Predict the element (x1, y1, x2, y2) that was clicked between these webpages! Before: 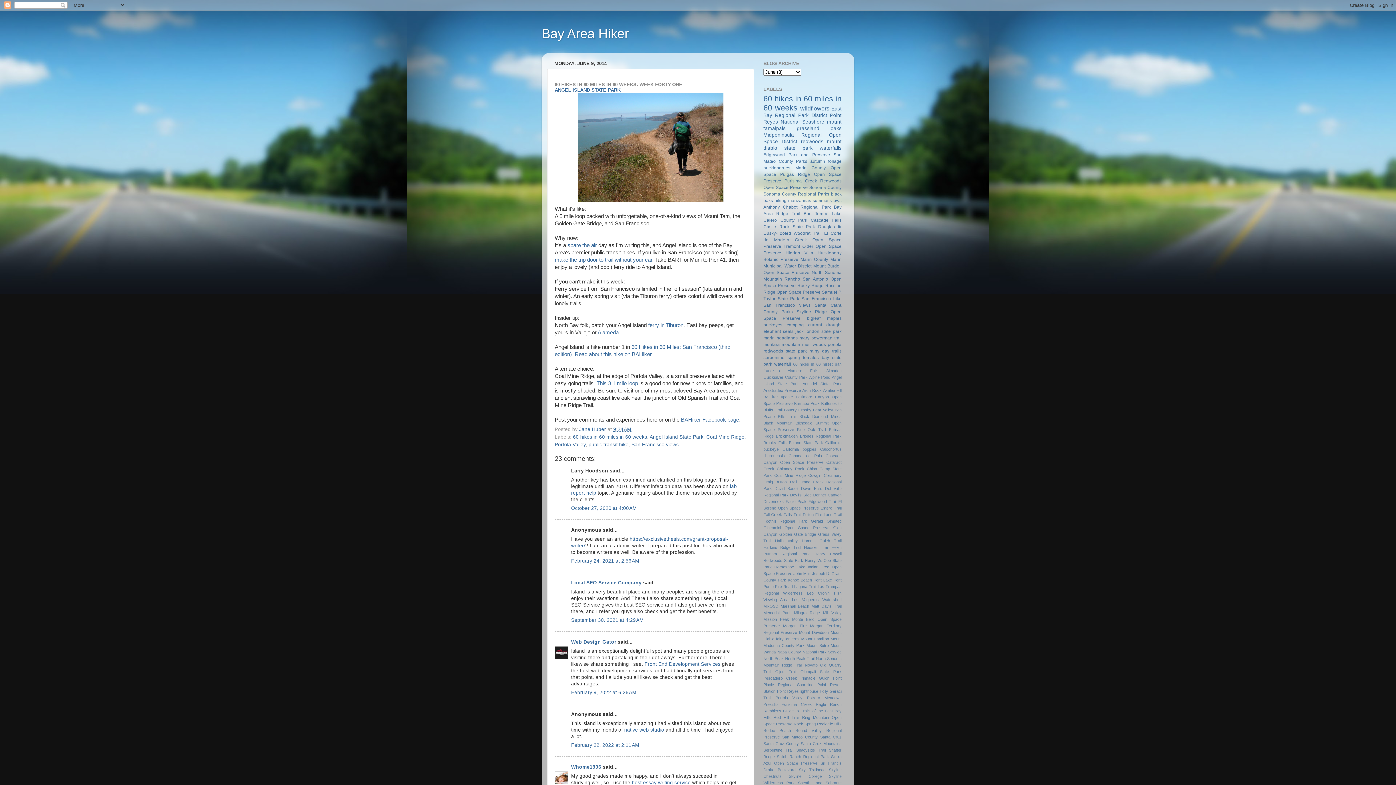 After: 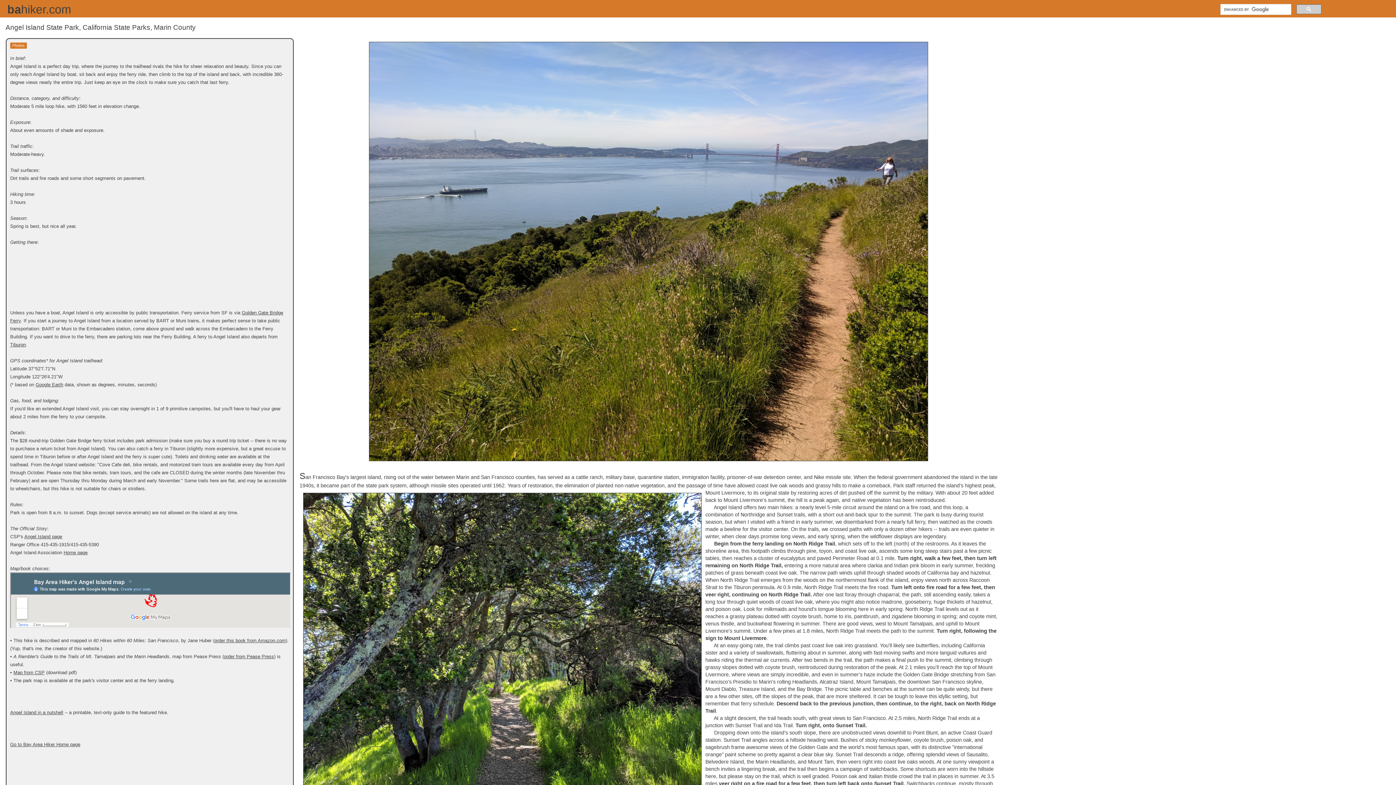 Action: label: Read about this hike on BAHiker bbox: (574, 351, 651, 357)